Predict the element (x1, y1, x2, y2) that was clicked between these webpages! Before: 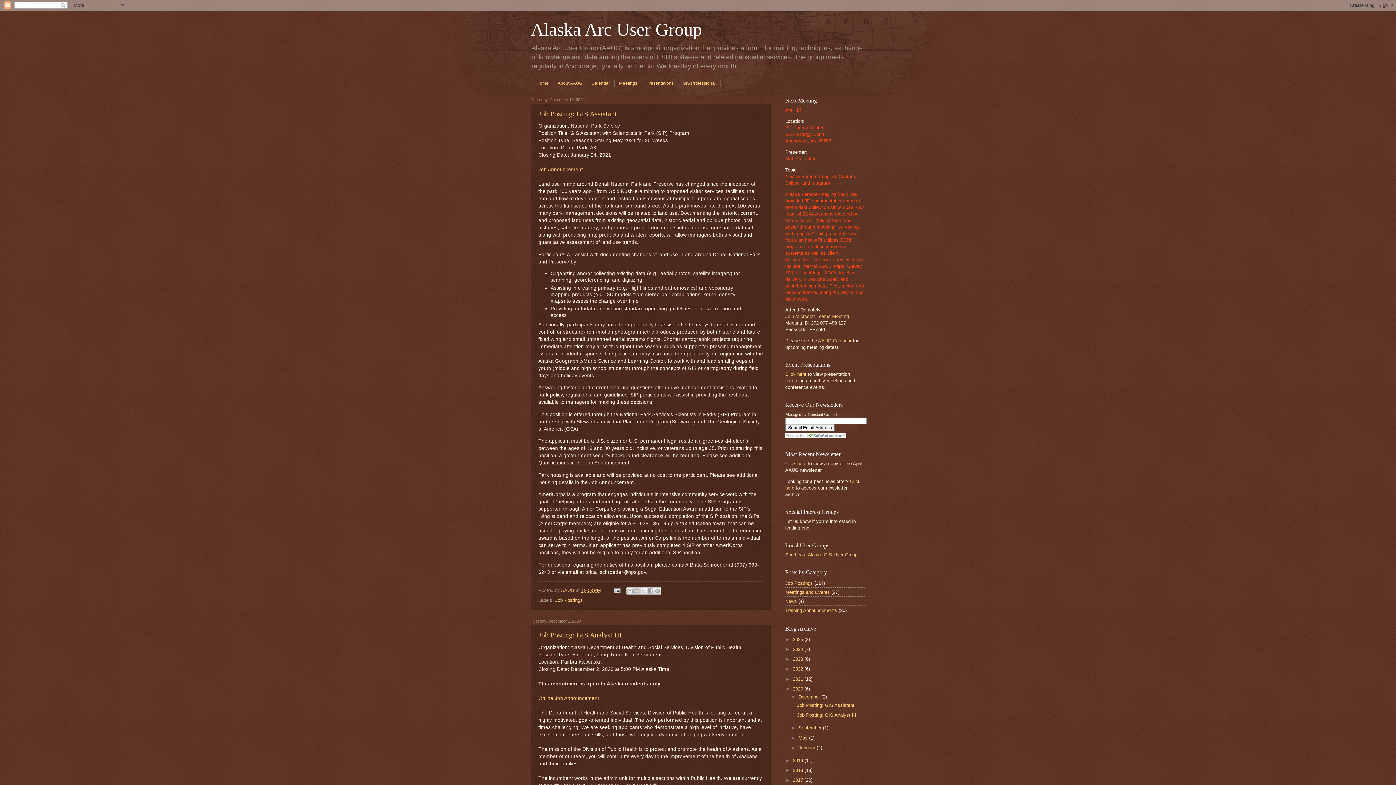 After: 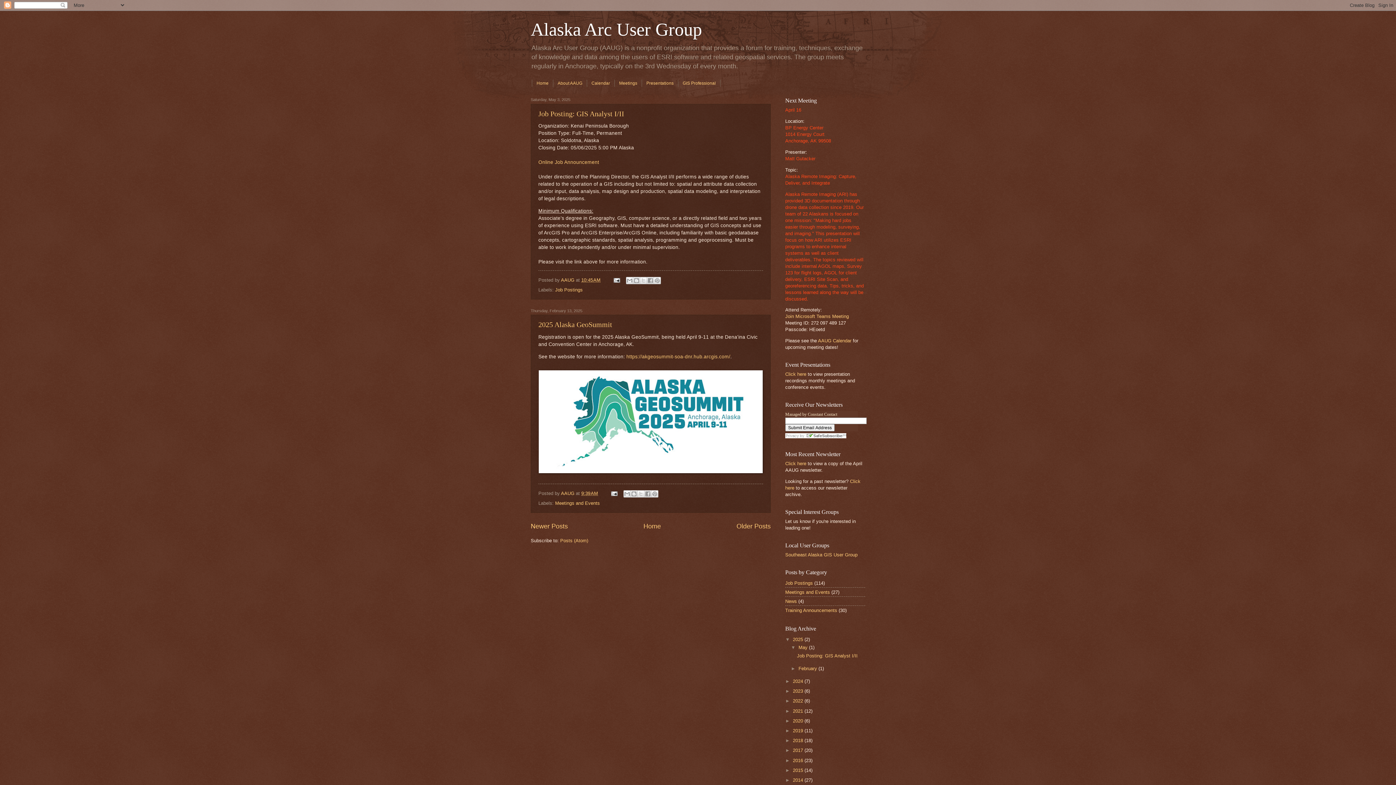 Action: label: 2025  bbox: (793, 636, 804, 642)